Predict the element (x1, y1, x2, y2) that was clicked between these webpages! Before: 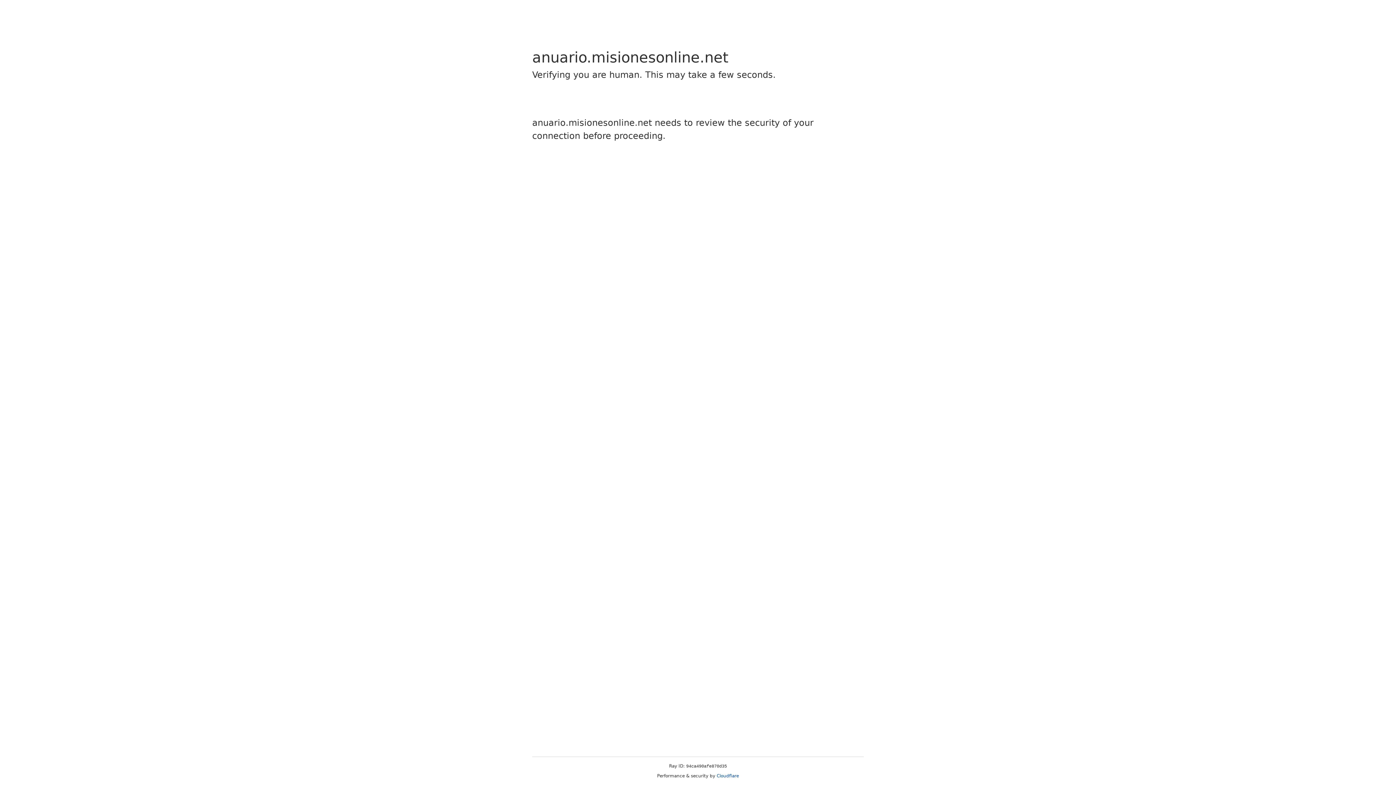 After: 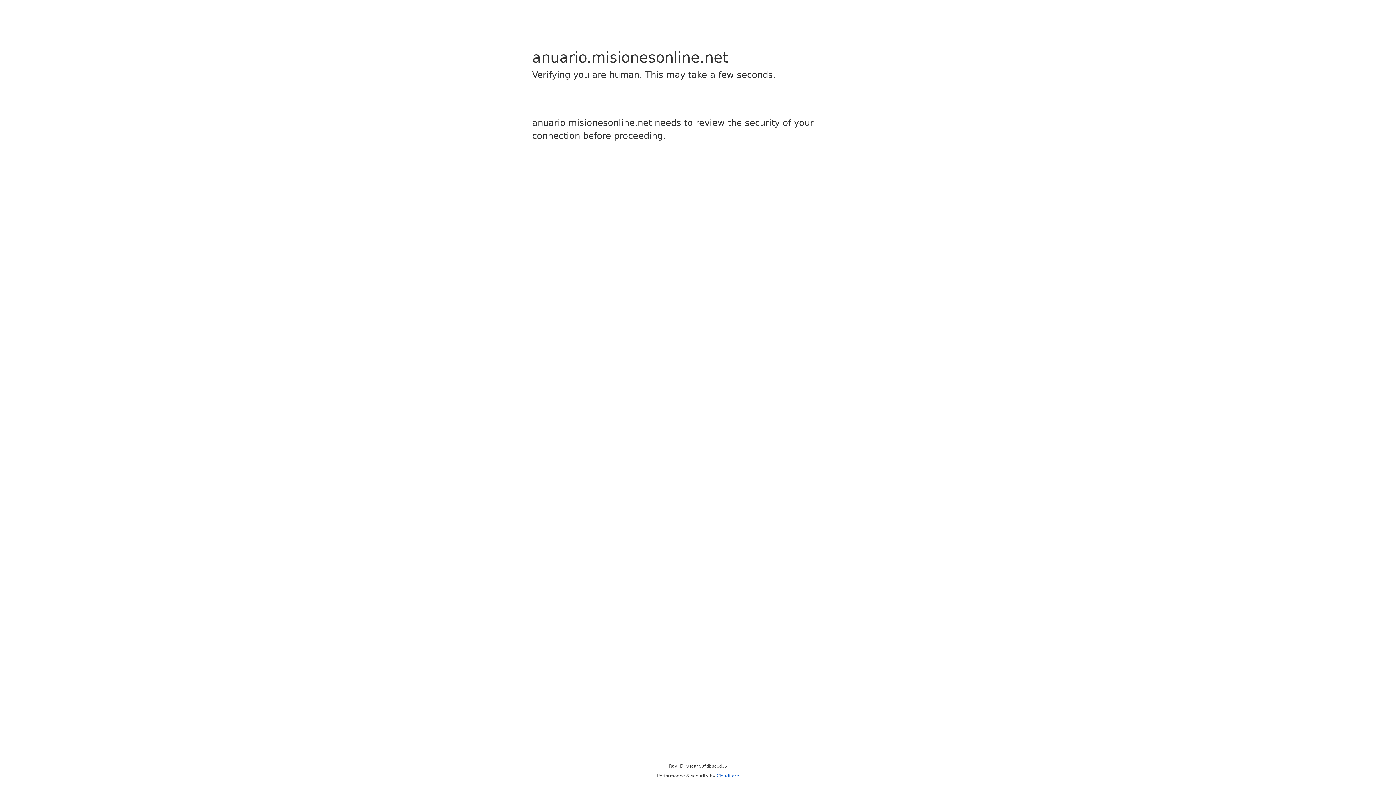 Action: label: Cloudflare bbox: (716, 773, 739, 778)